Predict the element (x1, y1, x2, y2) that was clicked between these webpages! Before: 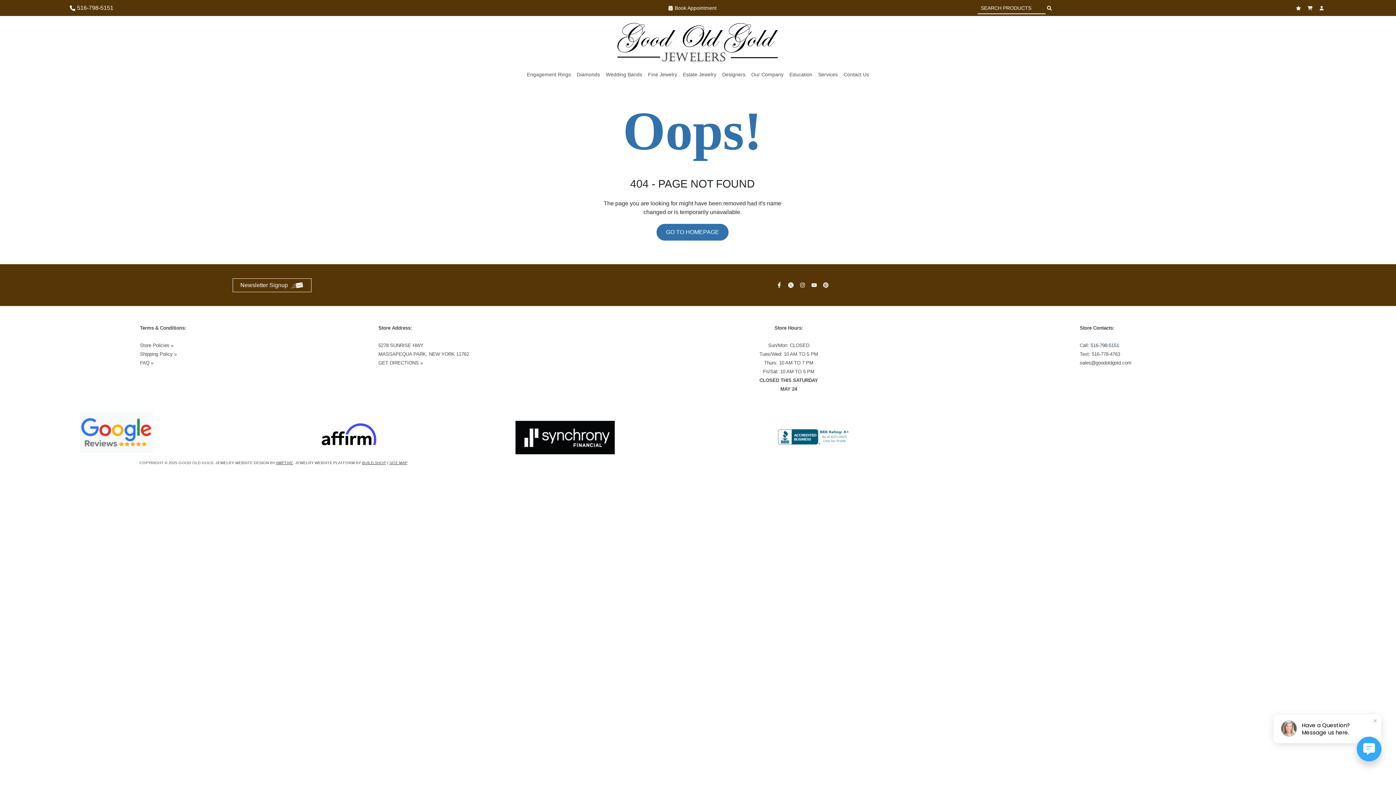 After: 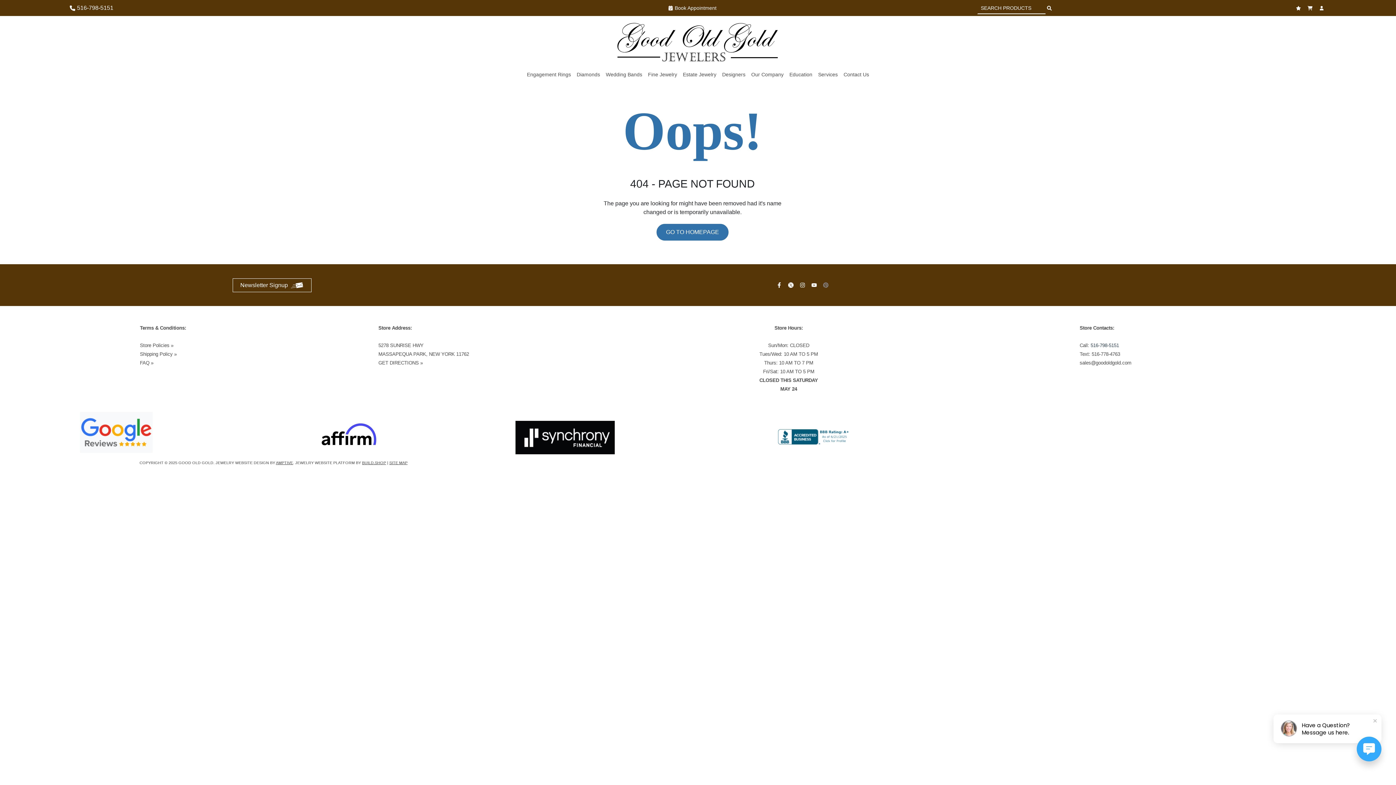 Action: bbox: (823, 282, 830, 288)